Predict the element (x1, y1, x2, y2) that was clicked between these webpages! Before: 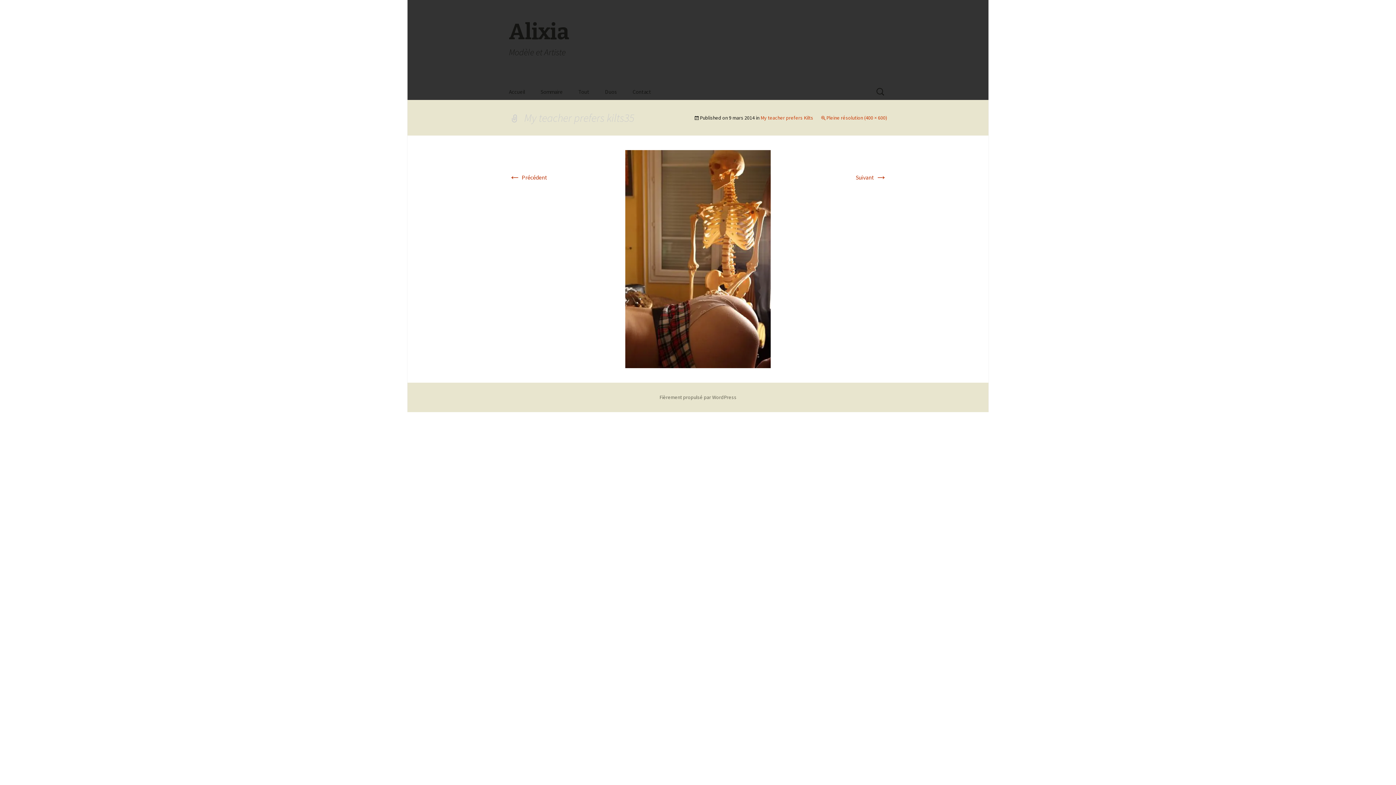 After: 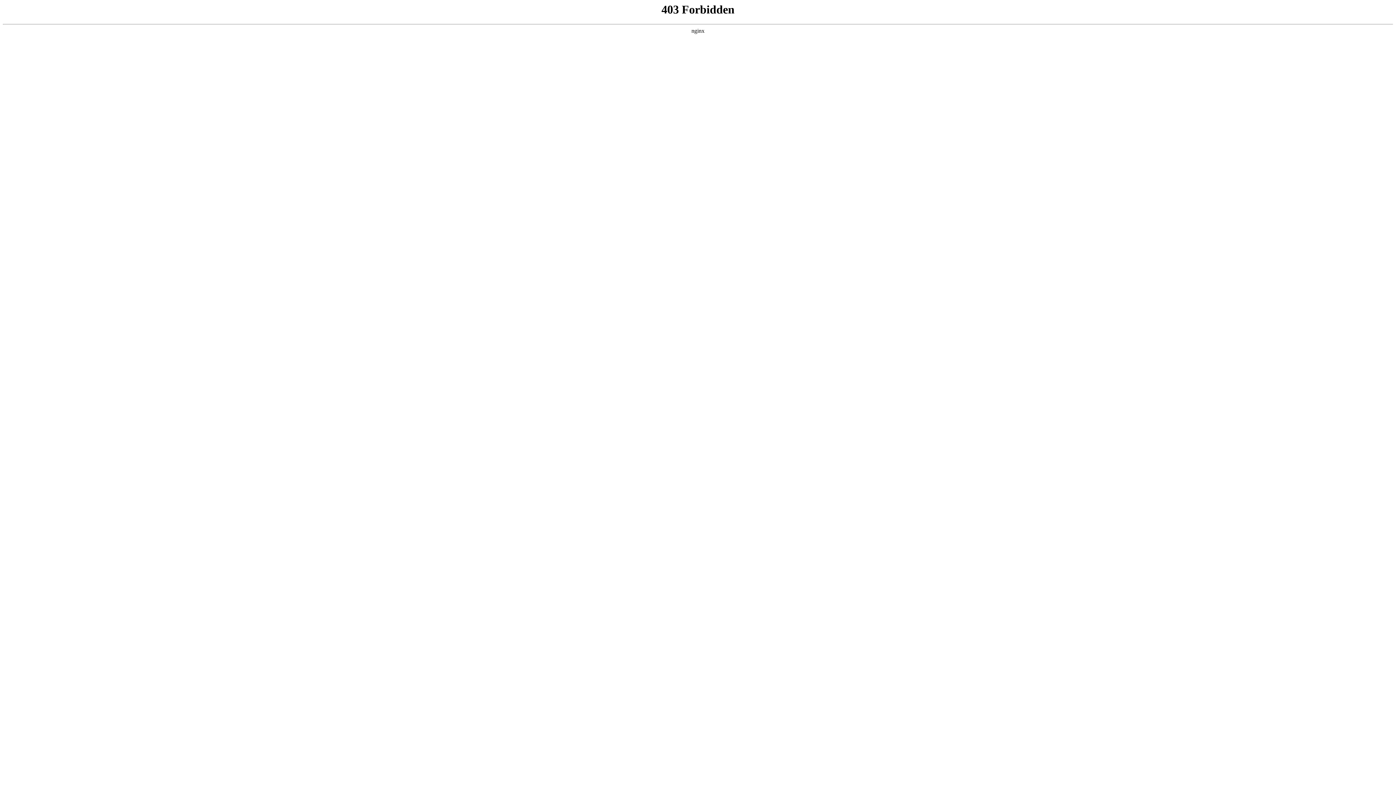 Action: label: Fièrement propulsé par WordPress bbox: (659, 394, 736, 400)